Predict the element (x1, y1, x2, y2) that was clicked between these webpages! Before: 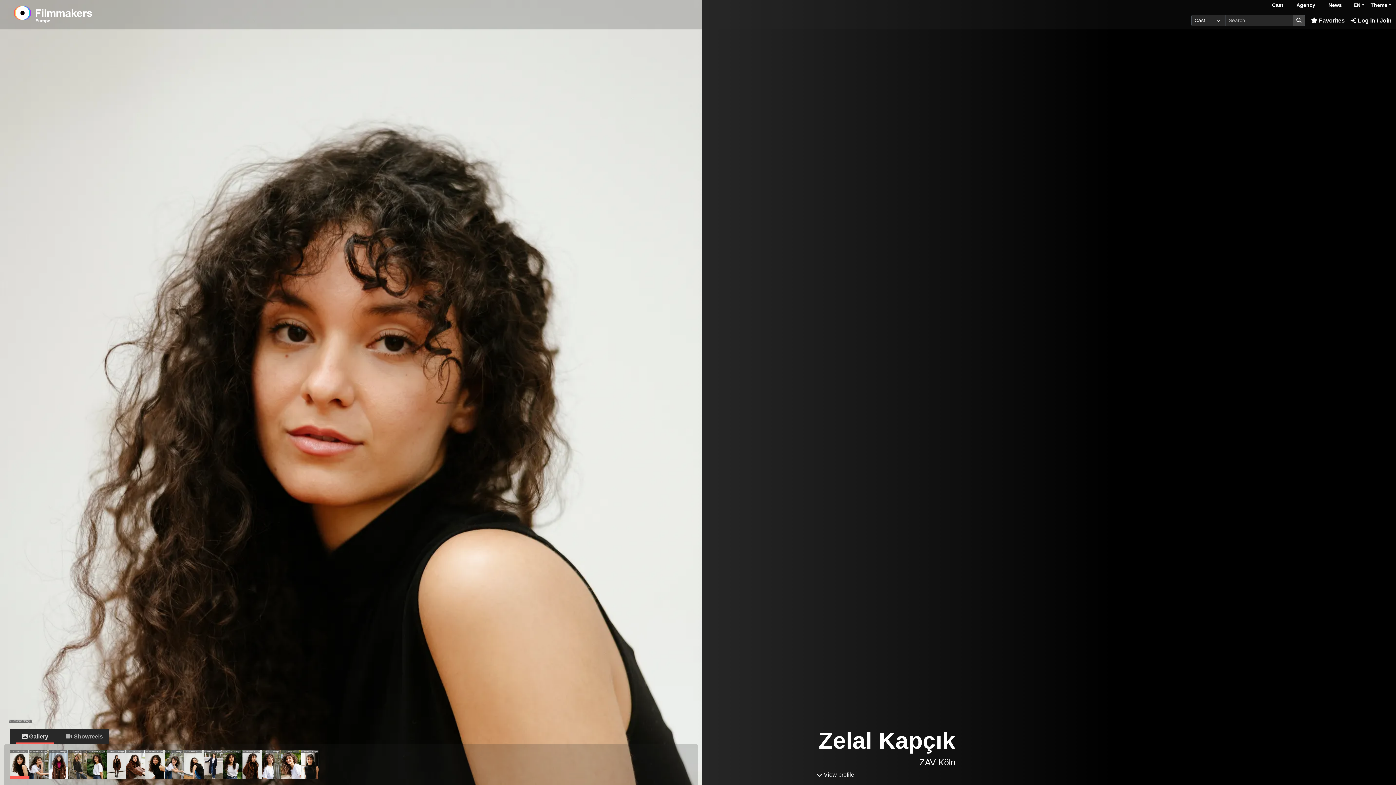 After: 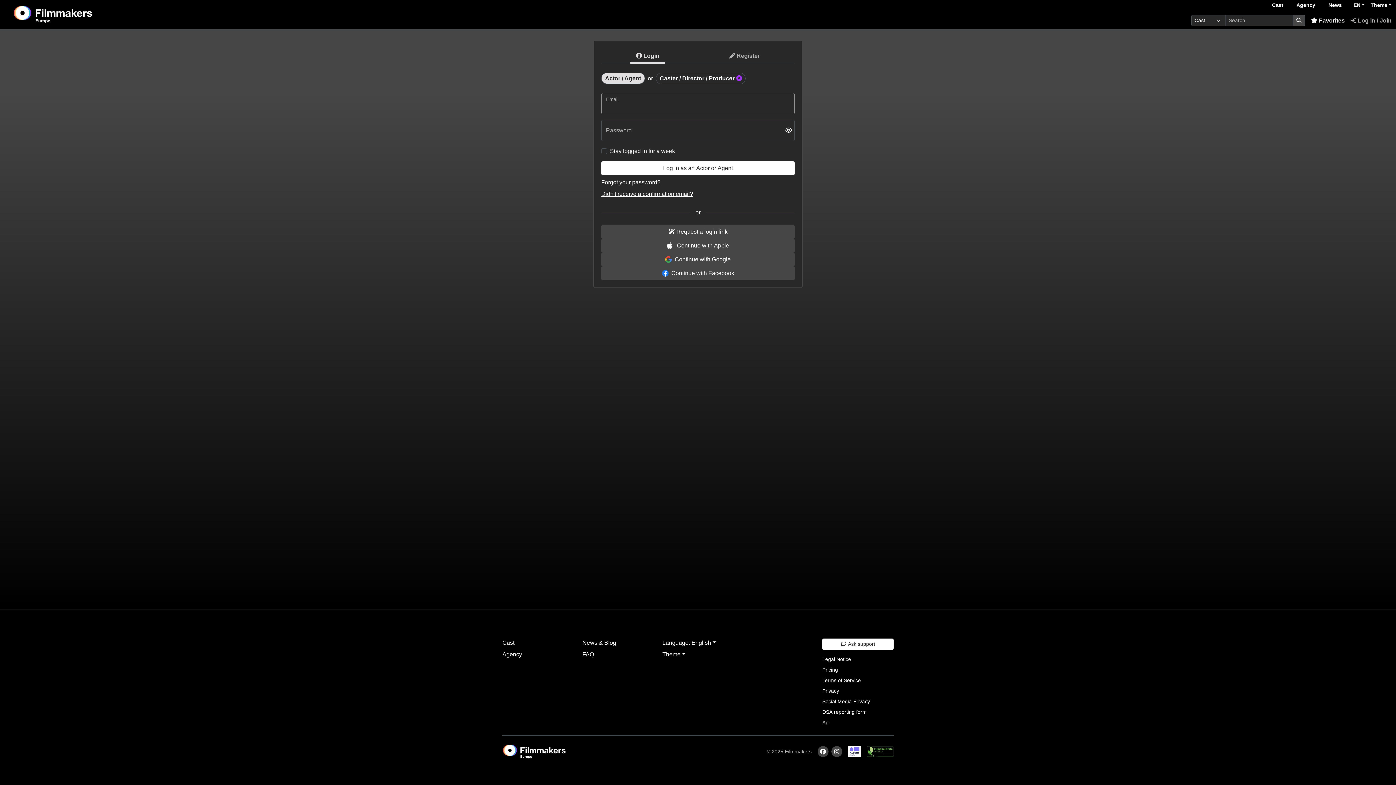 Action: label: Log in / Join bbox: (1350, 17, 1392, 23)